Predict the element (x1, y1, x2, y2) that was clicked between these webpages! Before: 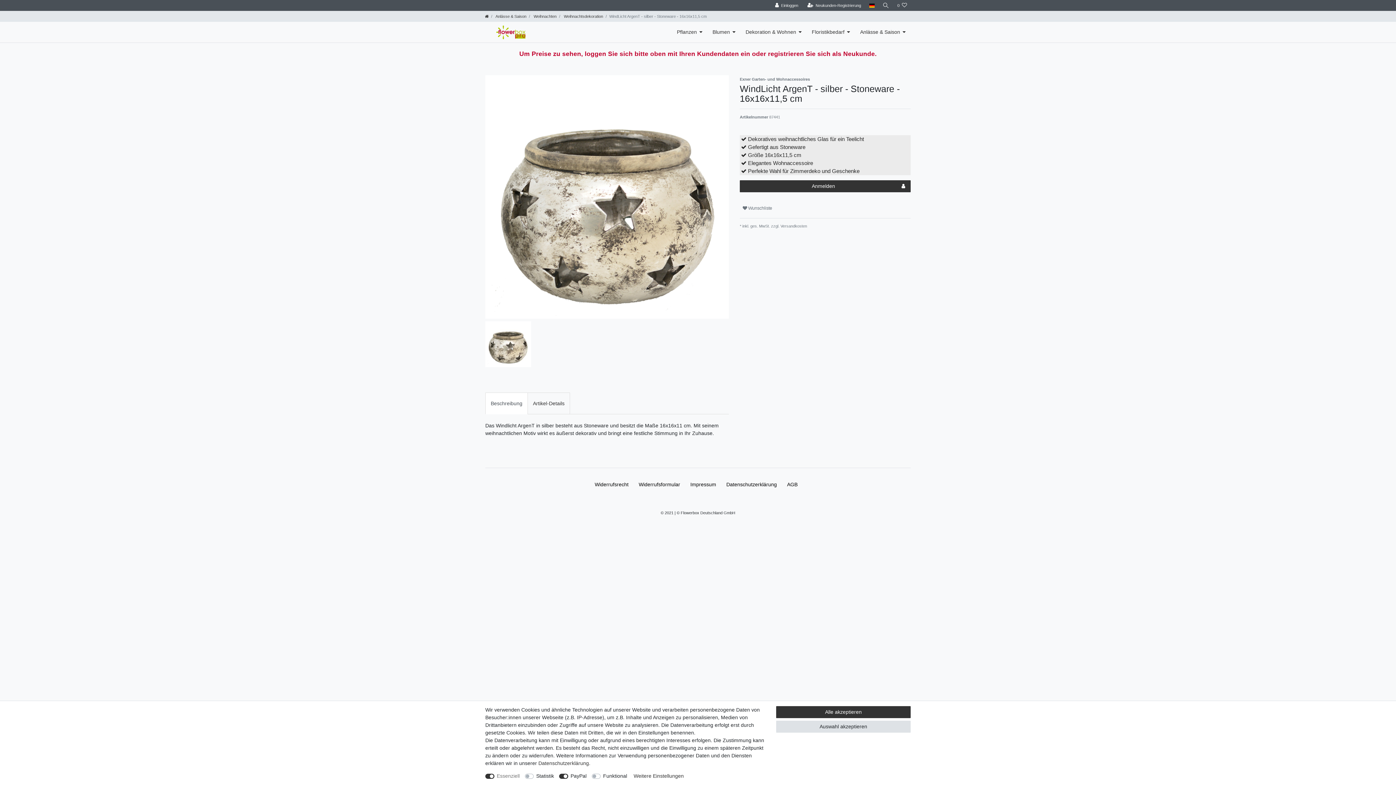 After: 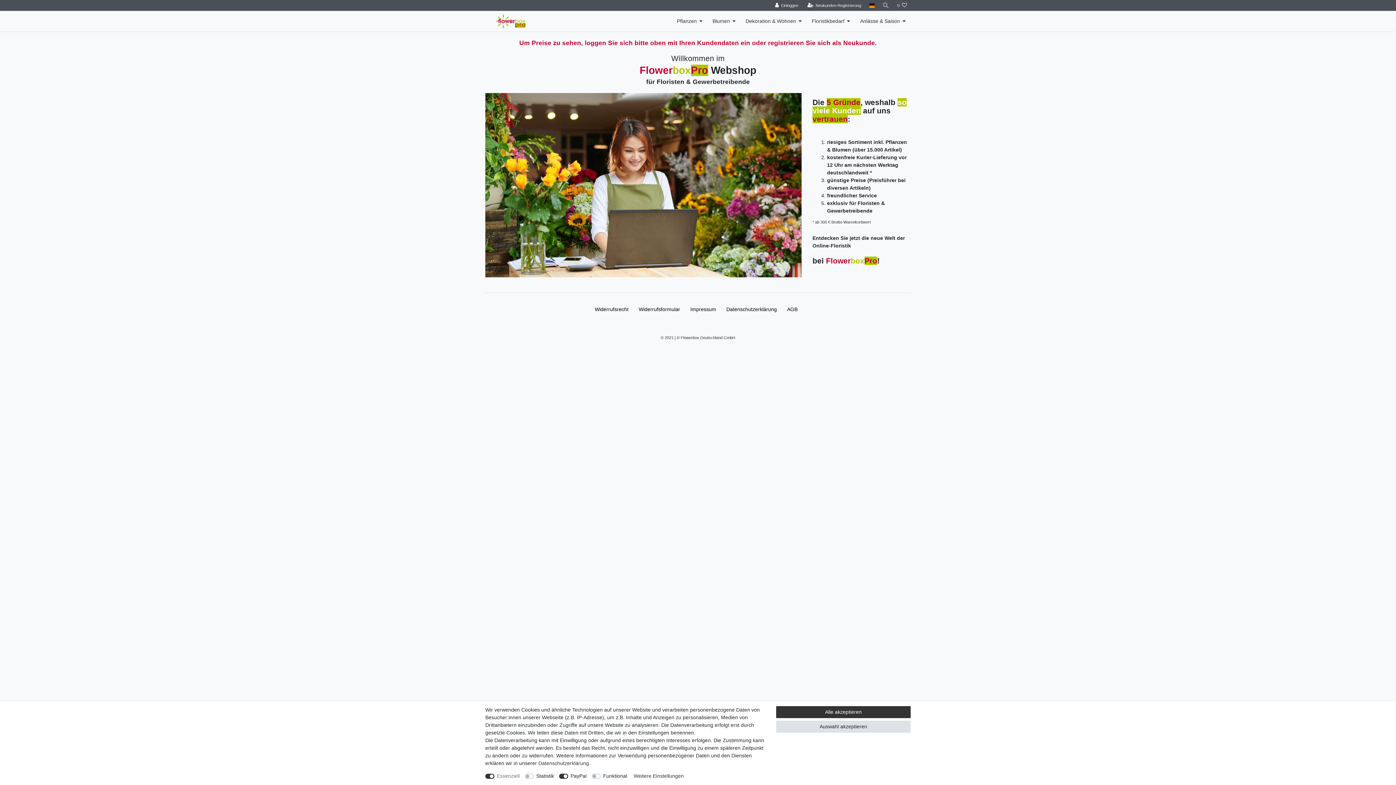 Action: bbox: (490, 22, 531, 42)